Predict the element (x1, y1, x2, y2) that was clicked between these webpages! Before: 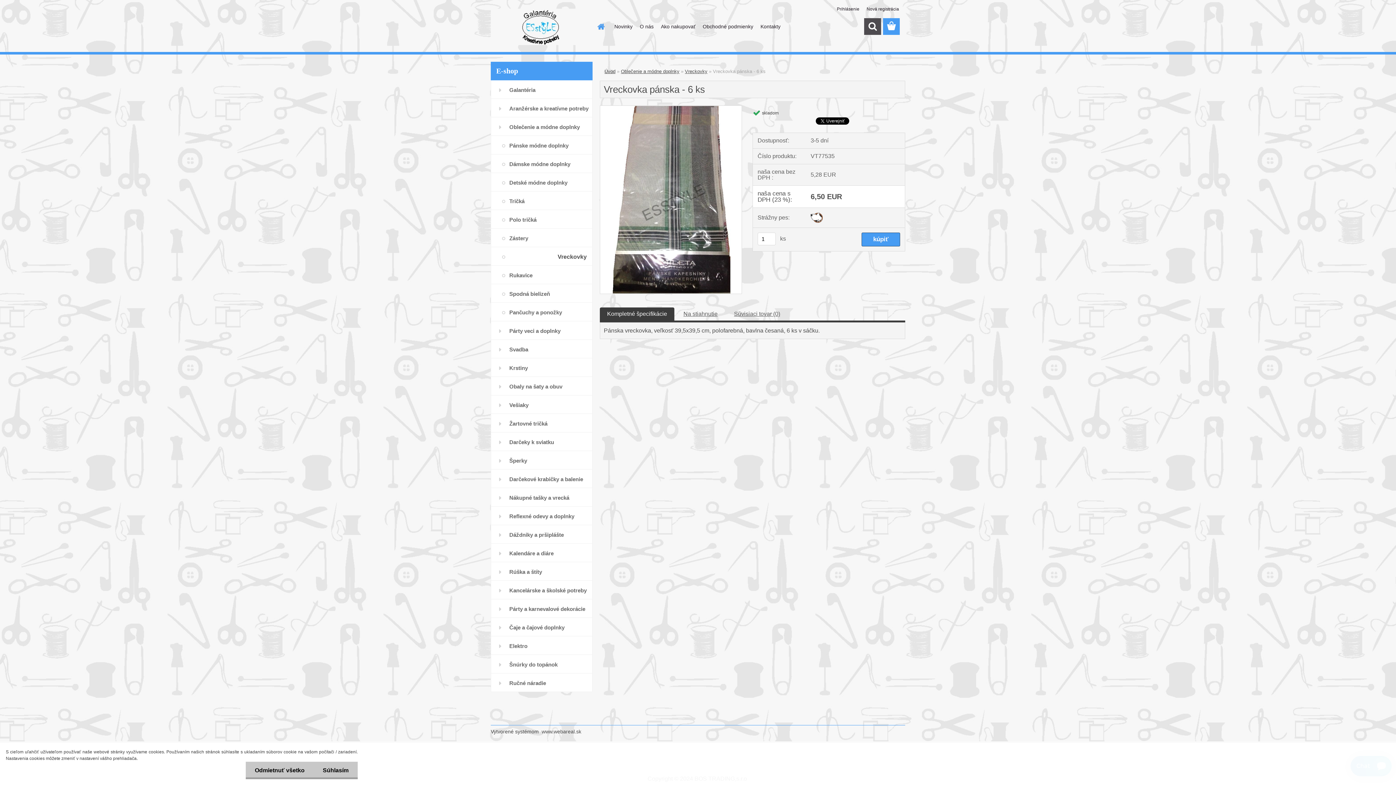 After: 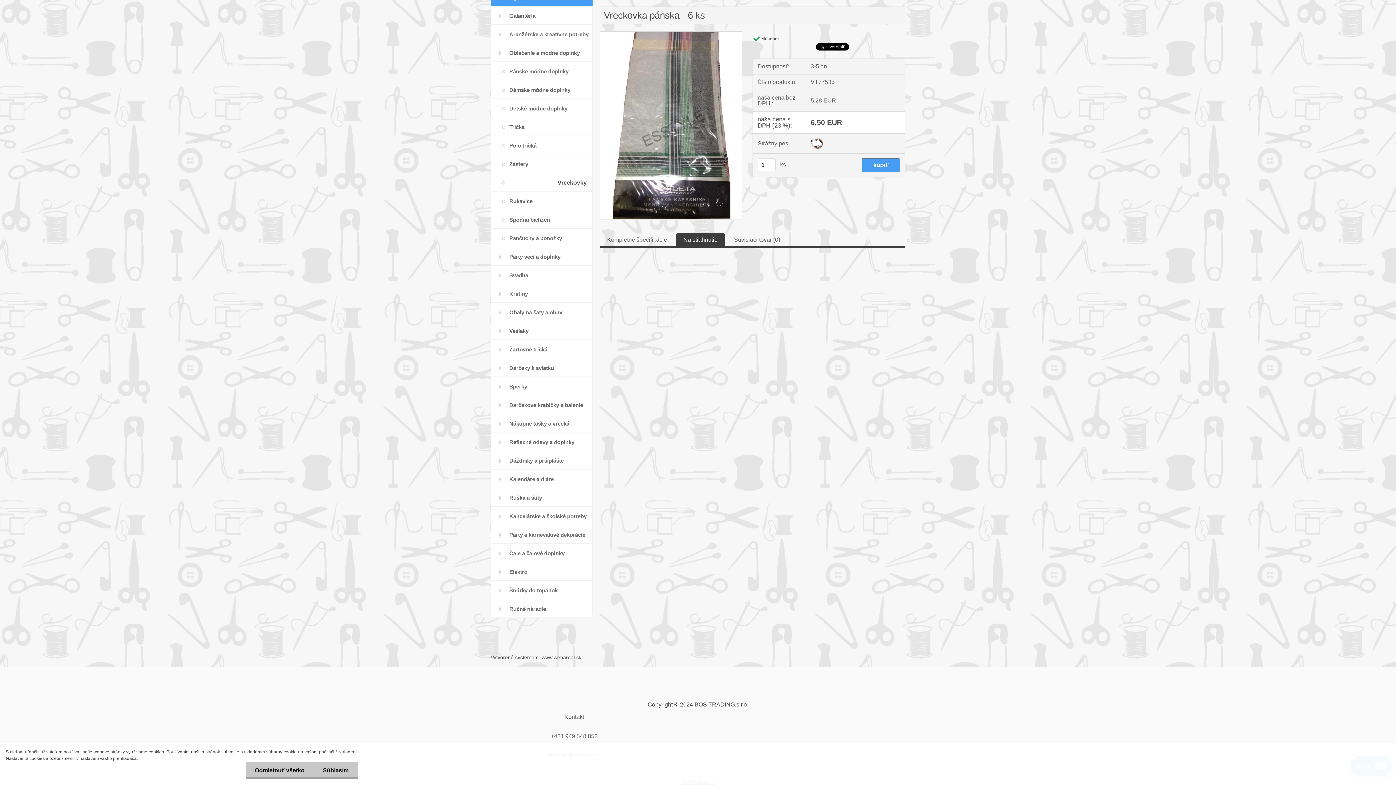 Action: label: Na stiahnutie bbox: (683, 311, 717, 317)